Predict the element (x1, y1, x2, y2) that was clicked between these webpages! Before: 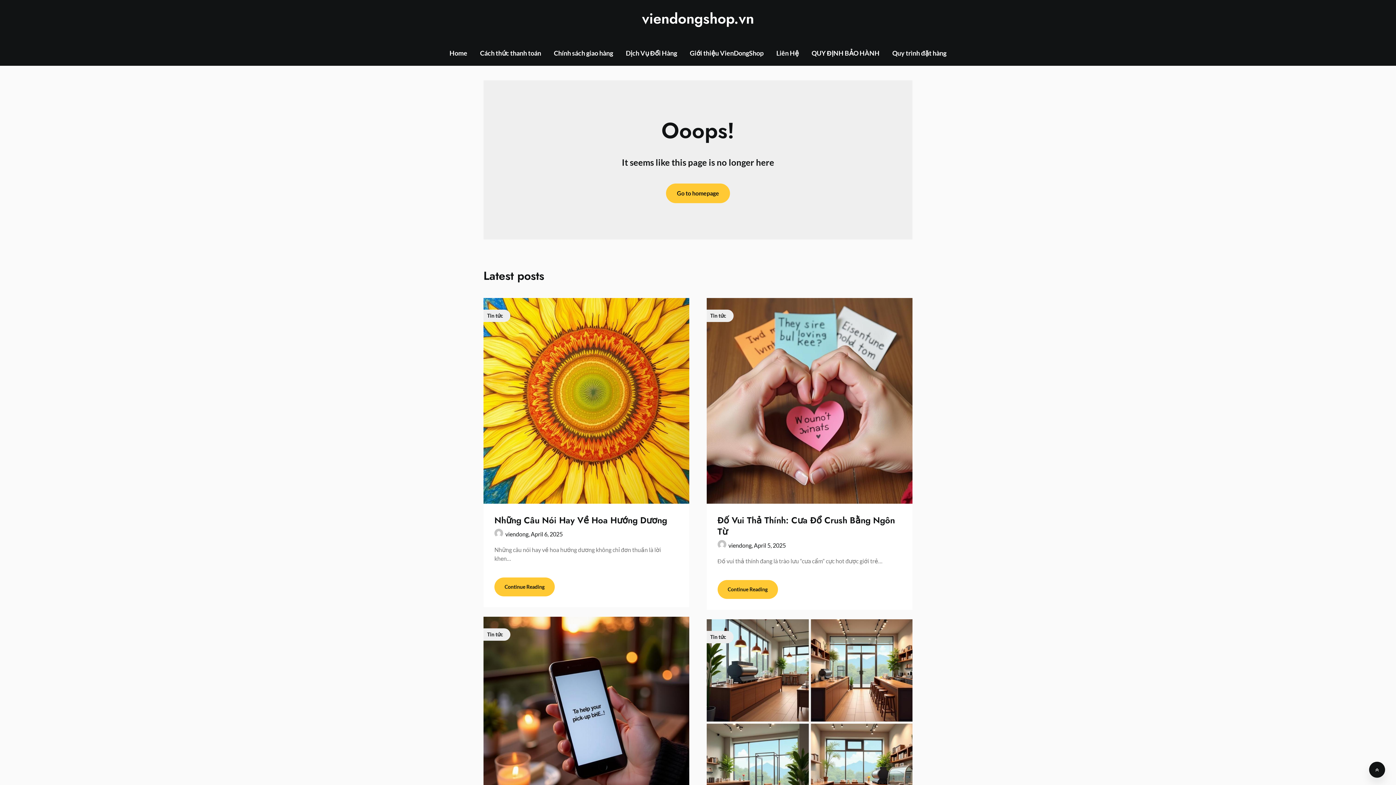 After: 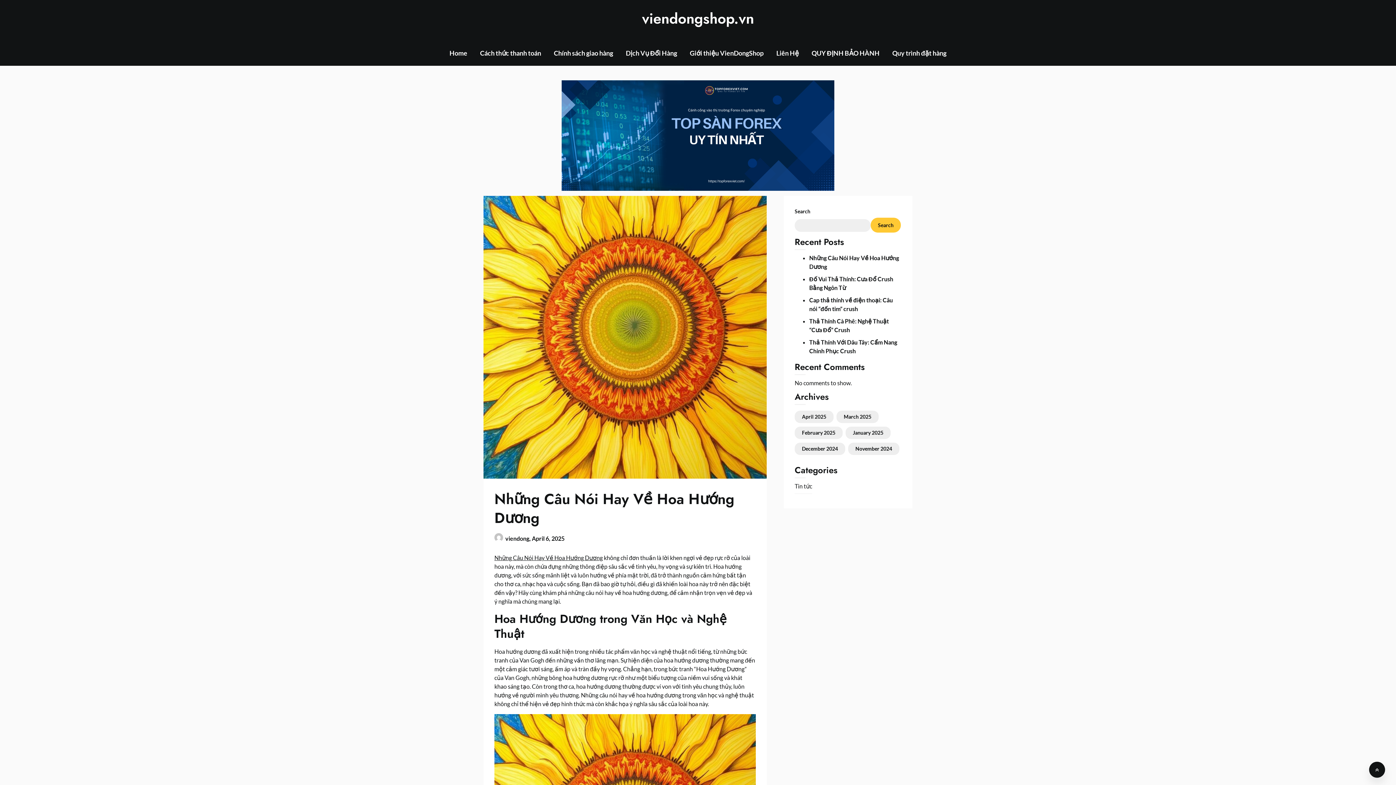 Action: label: Continue Reading bbox: (494, 577, 554, 596)